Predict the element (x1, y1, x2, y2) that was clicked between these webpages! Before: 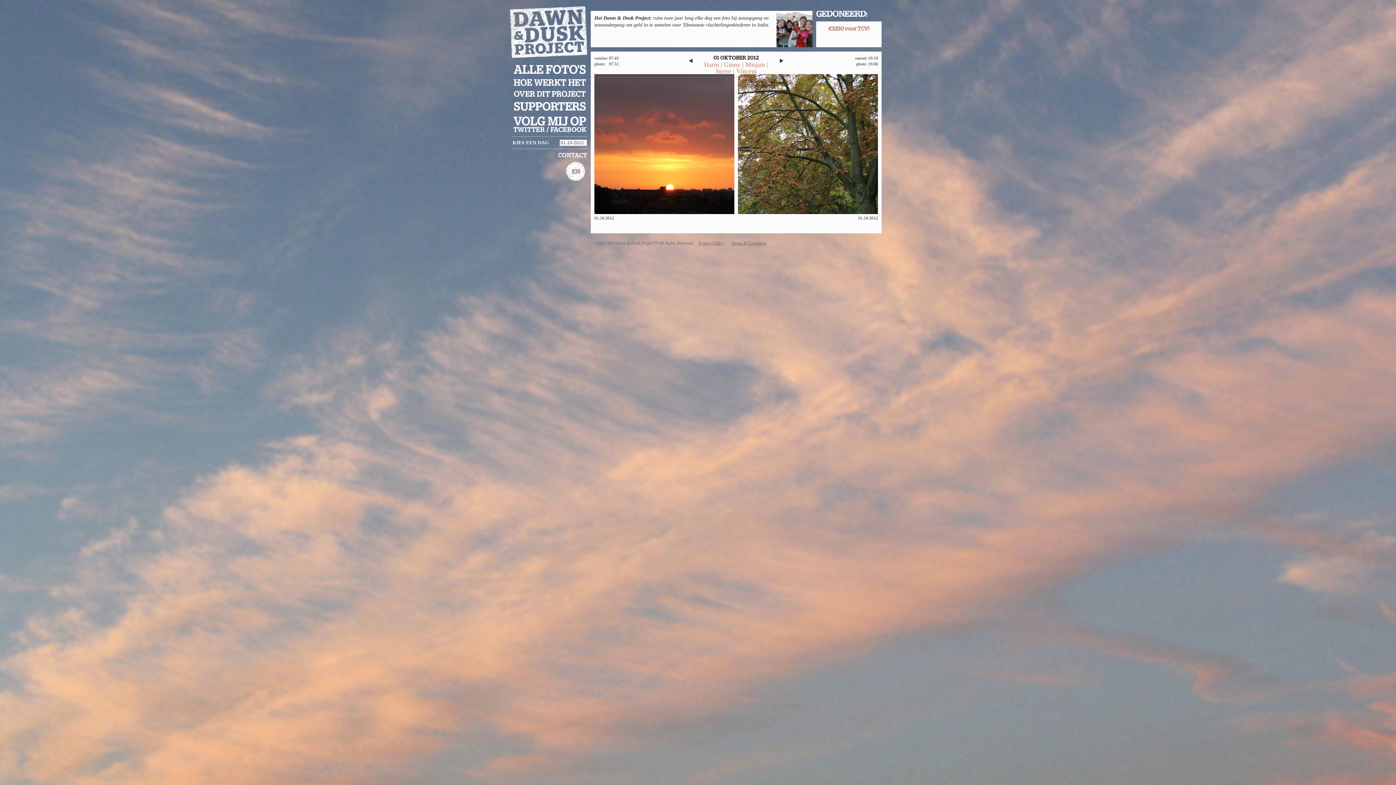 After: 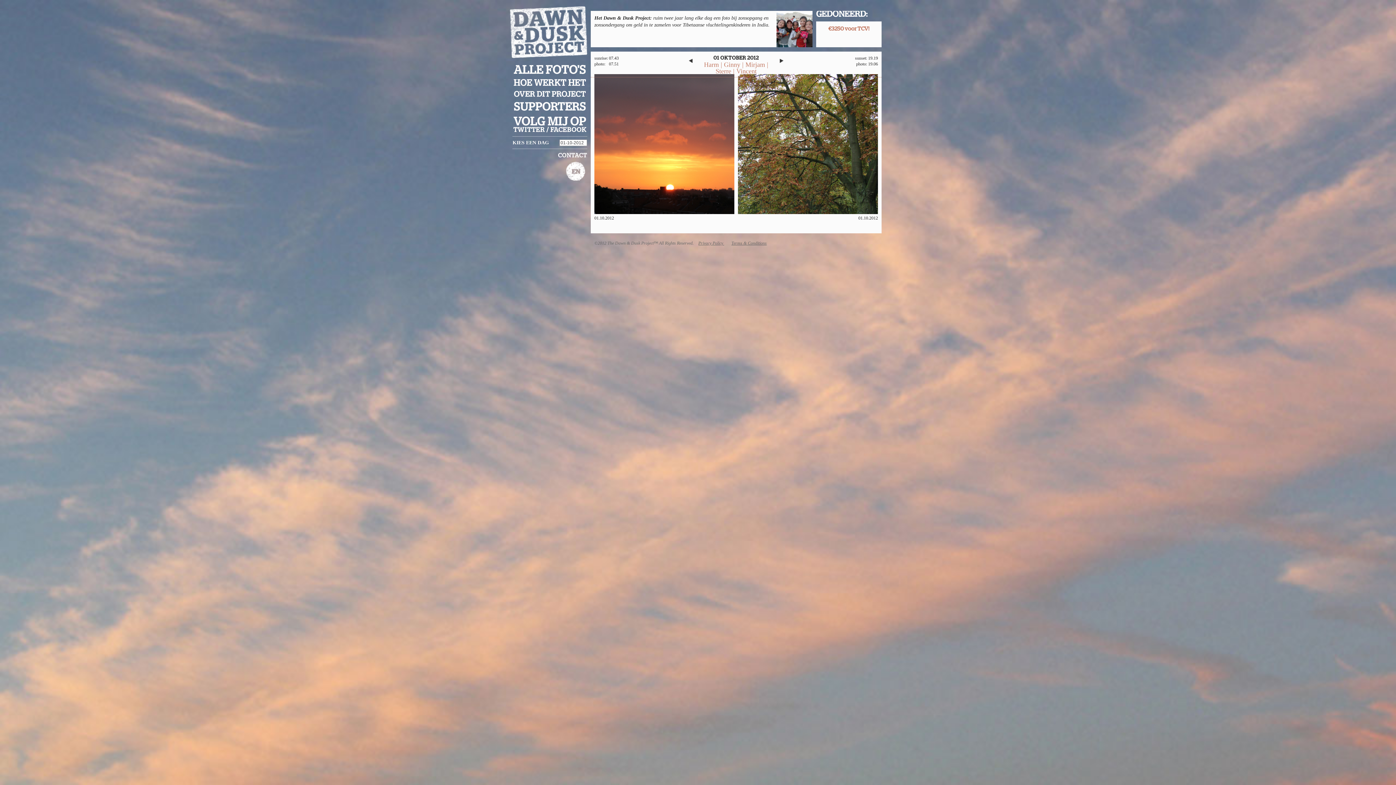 Action: bbox: (512, 140, 549, 145) label: KIES EEN DAG